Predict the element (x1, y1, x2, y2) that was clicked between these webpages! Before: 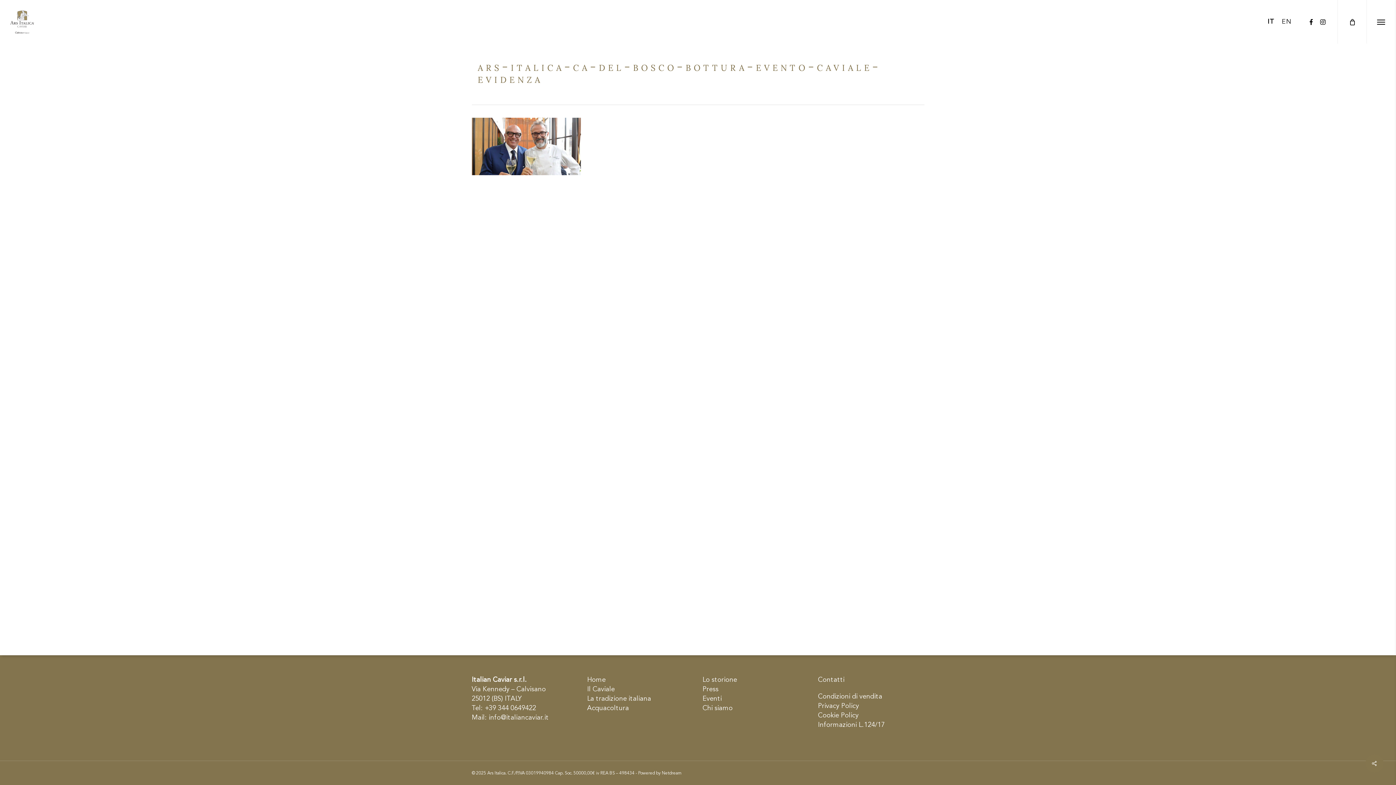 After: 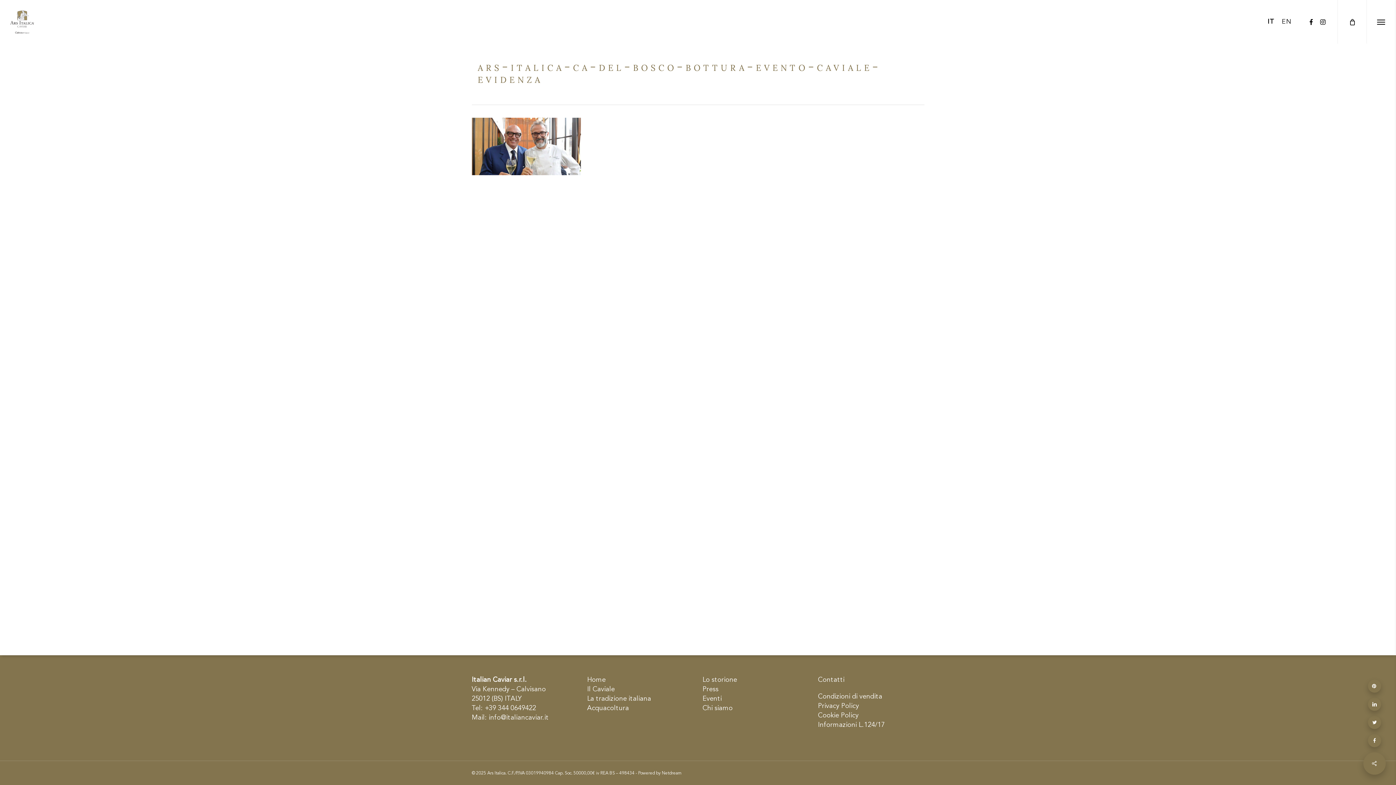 Action: bbox: (1365, 754, 1384, 773)